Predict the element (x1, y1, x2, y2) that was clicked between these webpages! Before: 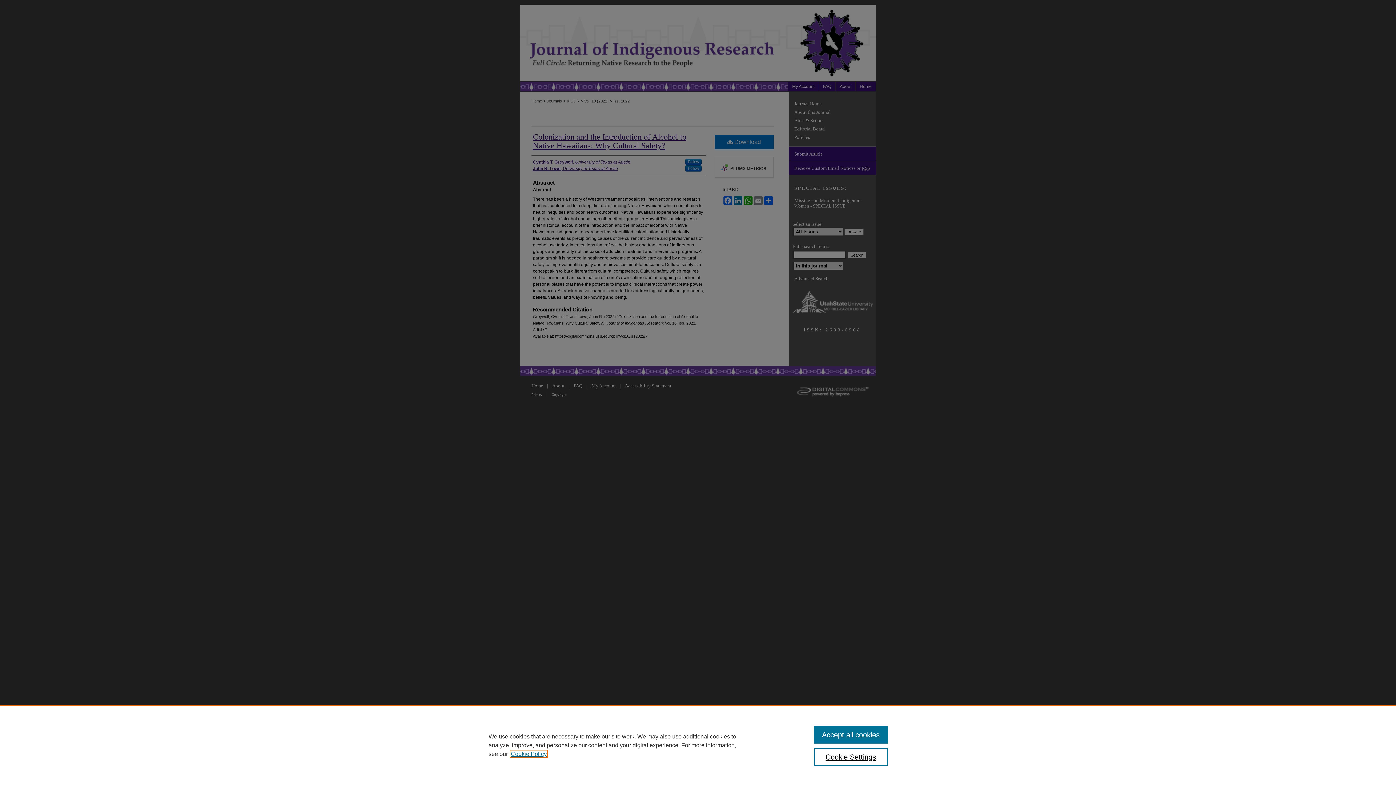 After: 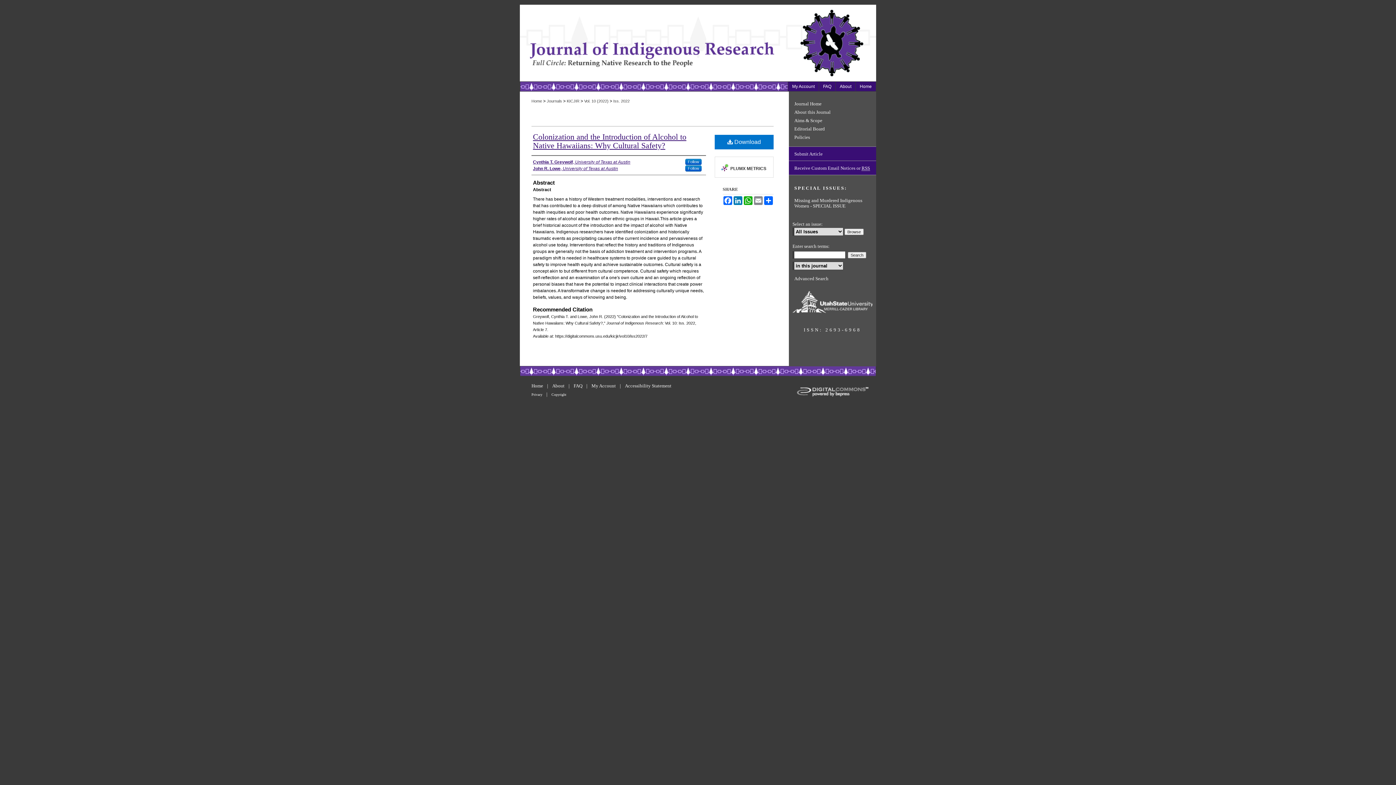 Action: bbox: (814, 726, 887, 744) label: Accept all cookies